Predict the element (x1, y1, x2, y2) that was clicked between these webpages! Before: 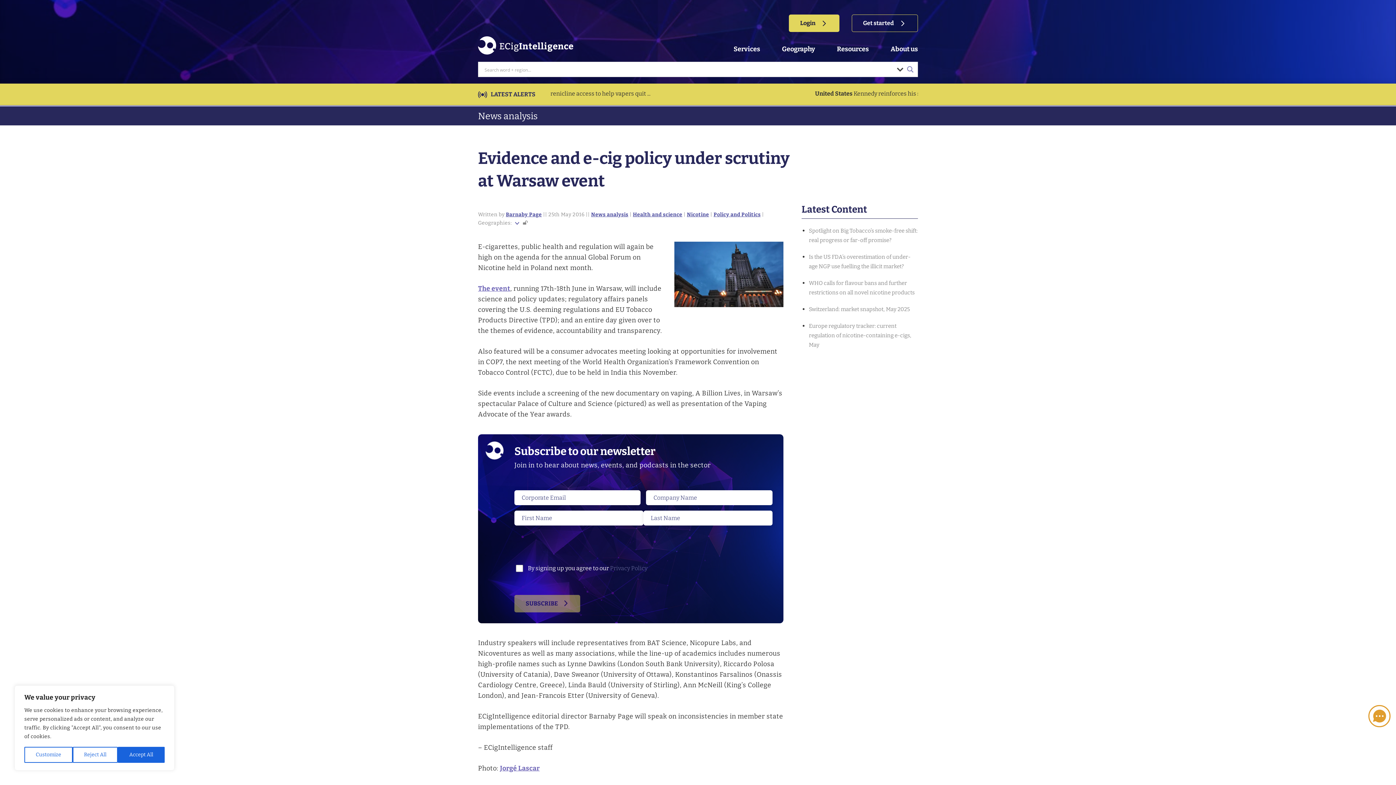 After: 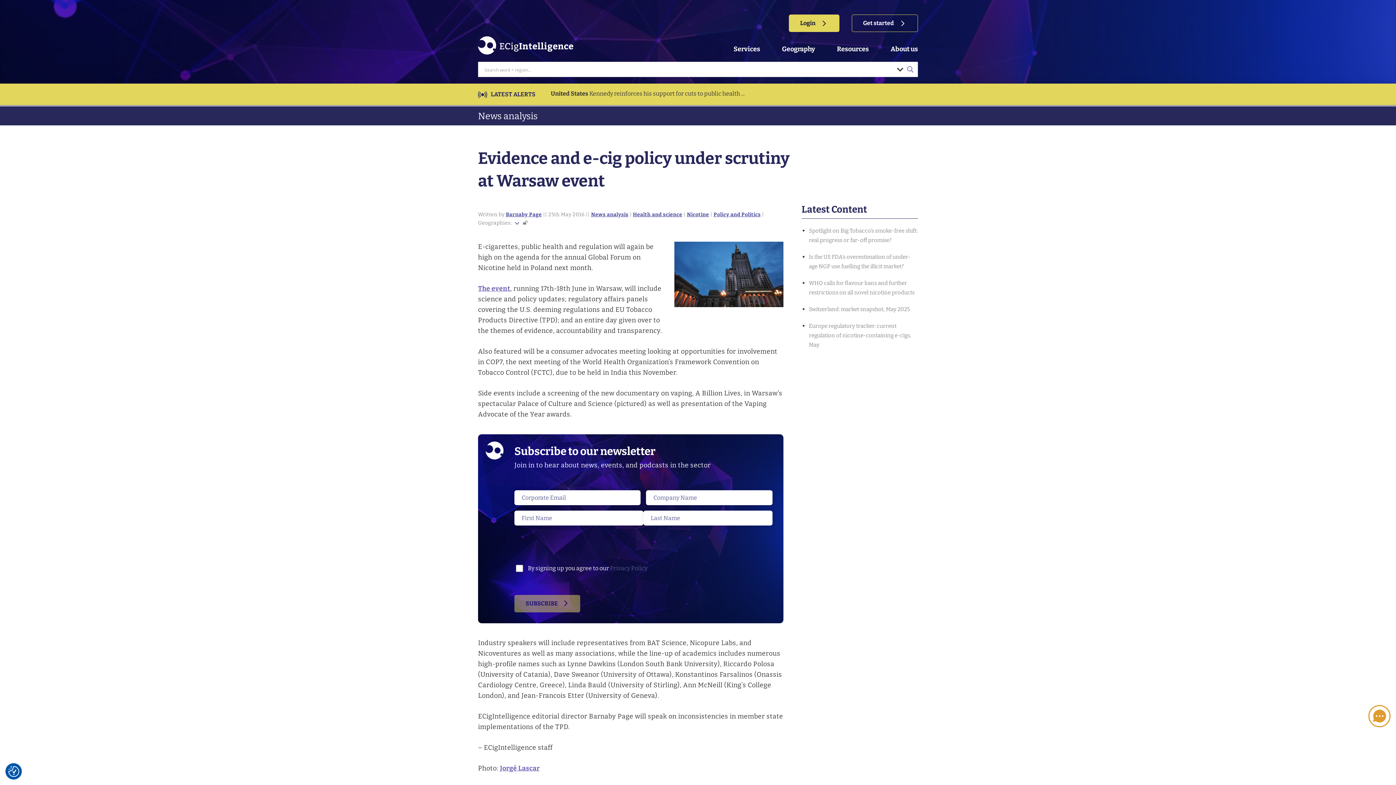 Action: label: Accept All bbox: (117, 747, 164, 763)